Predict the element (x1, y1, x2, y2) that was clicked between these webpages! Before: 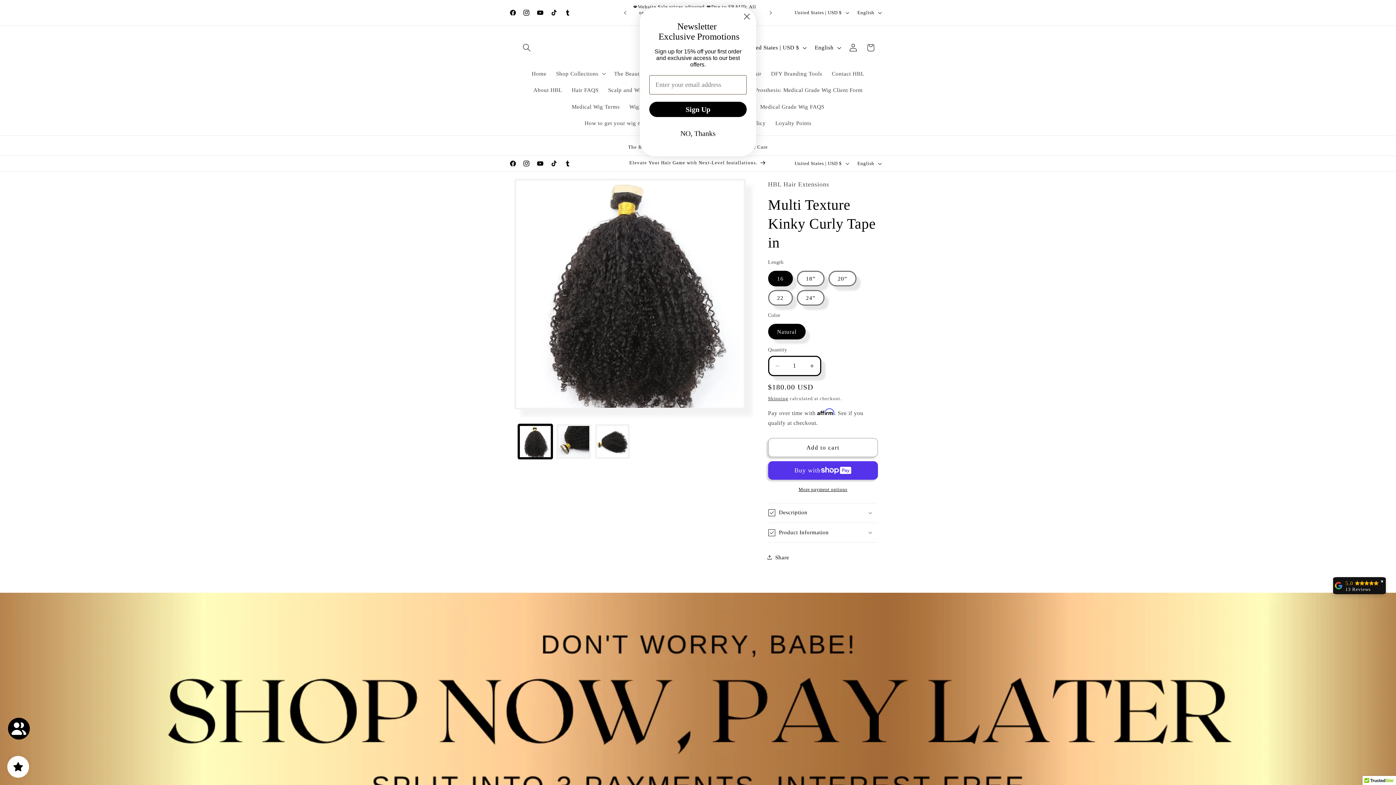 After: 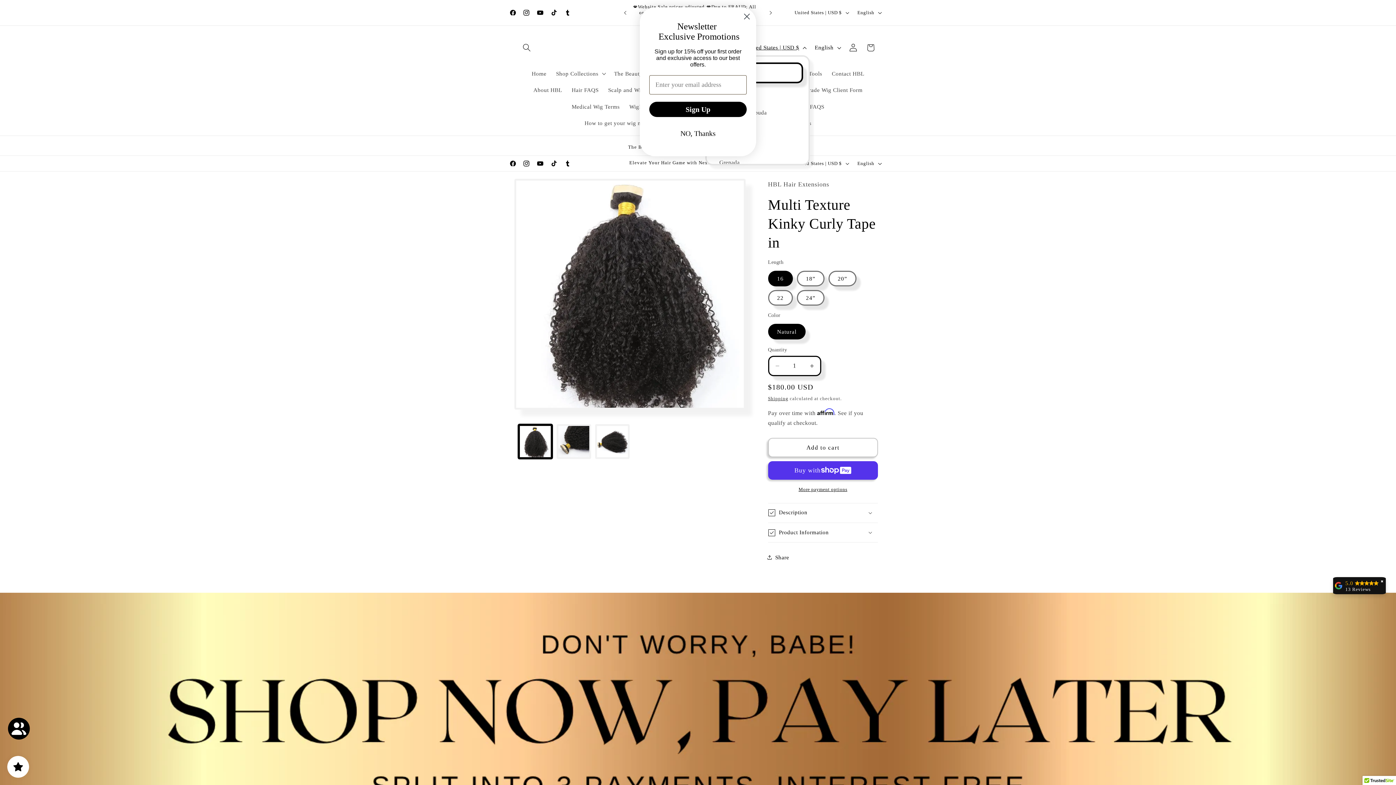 Action: label: United States | USD $ bbox: (740, 40, 810, 55)